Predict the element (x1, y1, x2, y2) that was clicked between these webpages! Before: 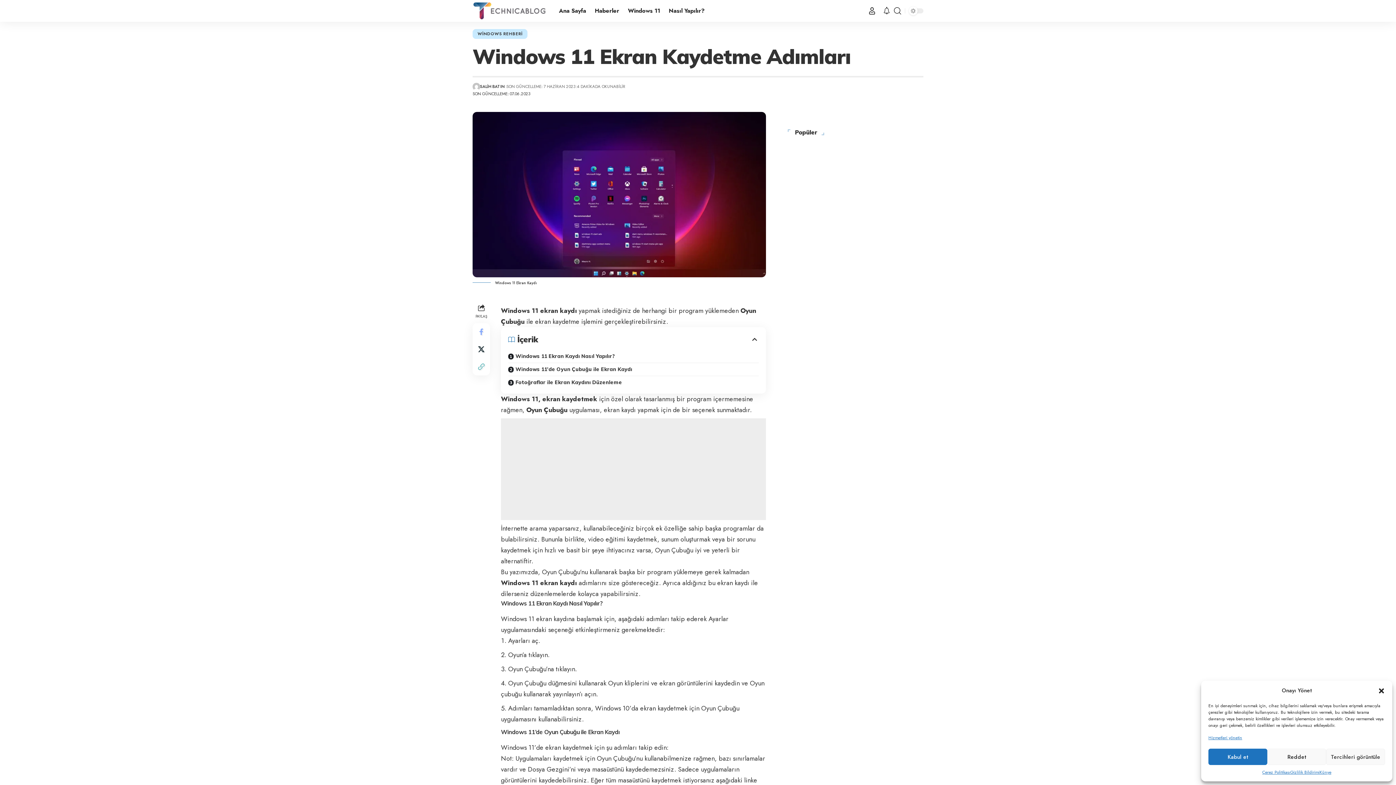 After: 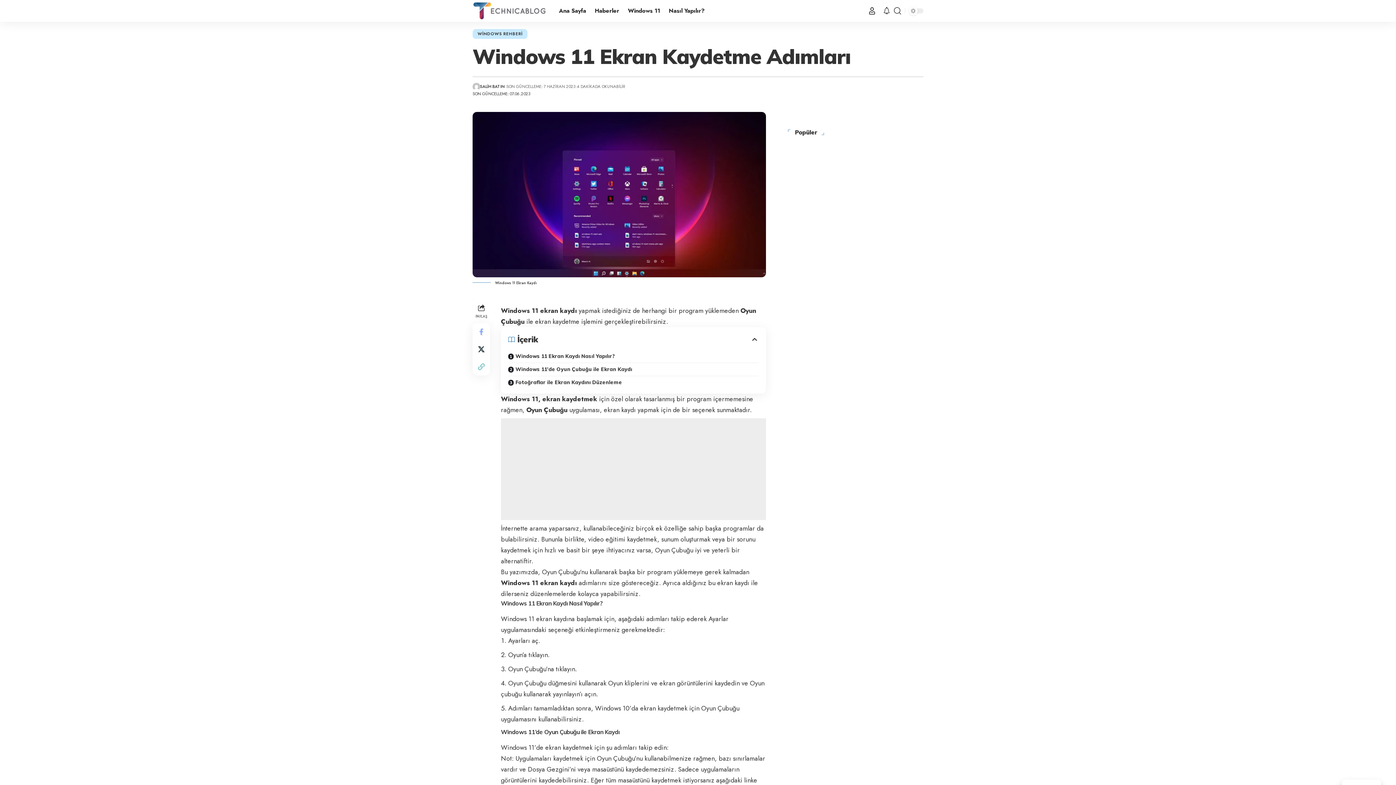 Action: bbox: (1378, 687, 1385, 694) label: Pencereyi kapat